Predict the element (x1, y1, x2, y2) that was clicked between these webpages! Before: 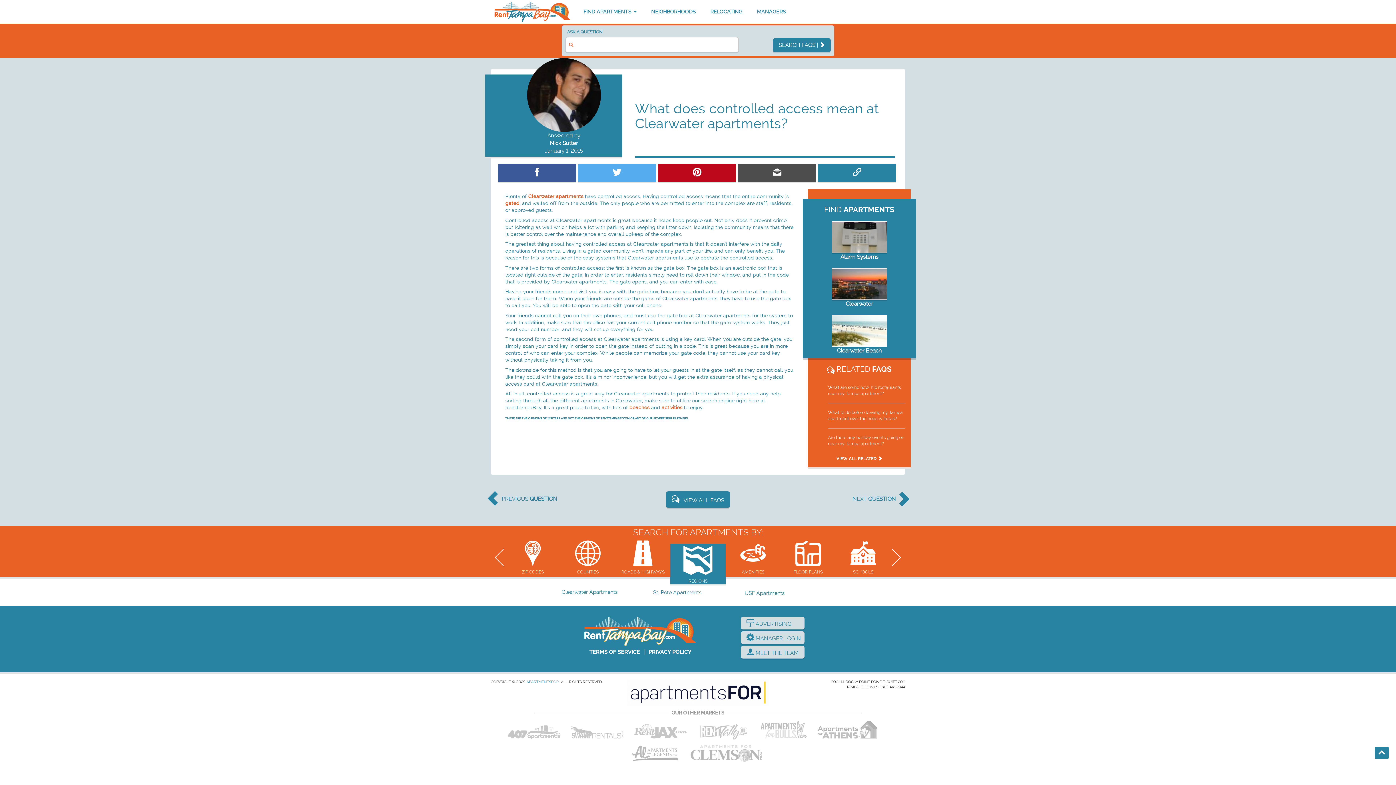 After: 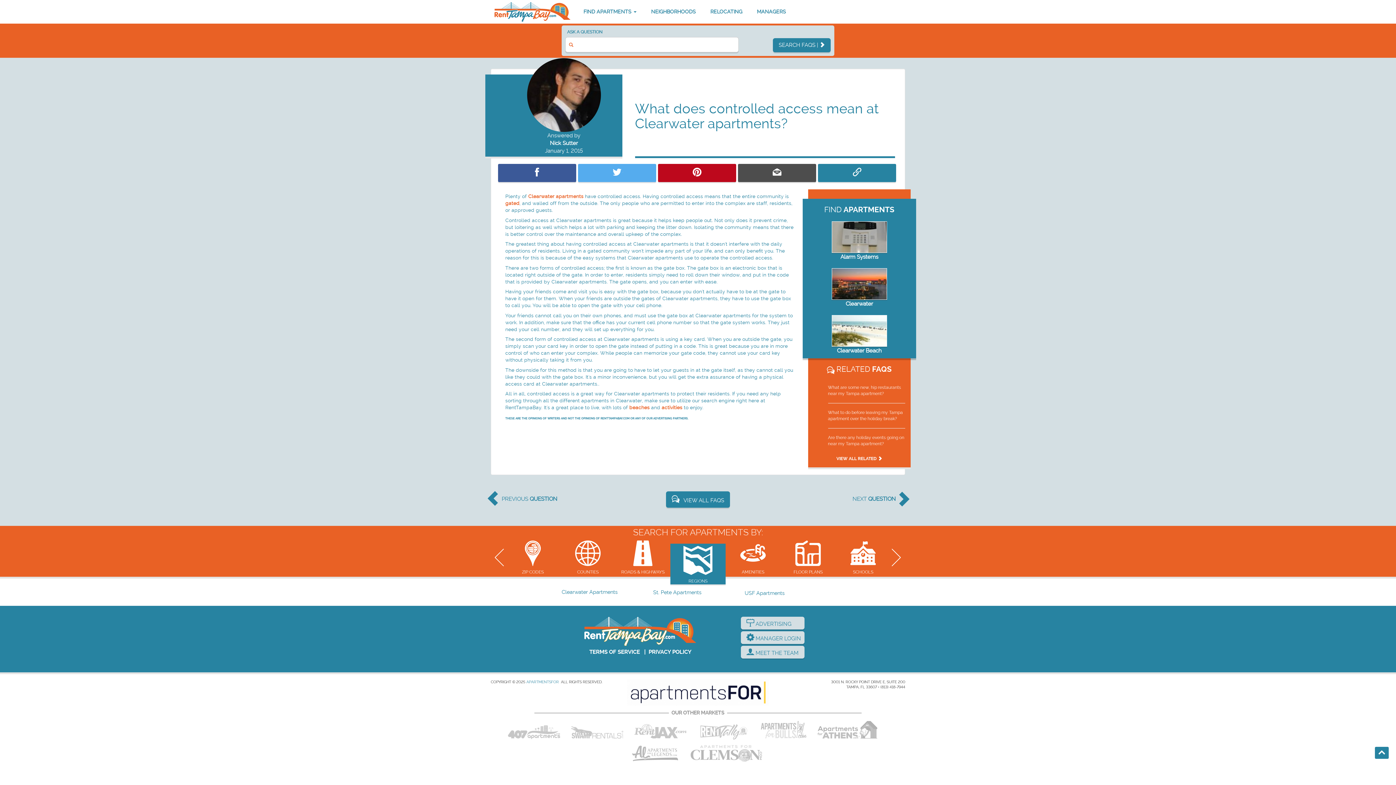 Action: bbox: (676, 545, 719, 584) label: REGIONS